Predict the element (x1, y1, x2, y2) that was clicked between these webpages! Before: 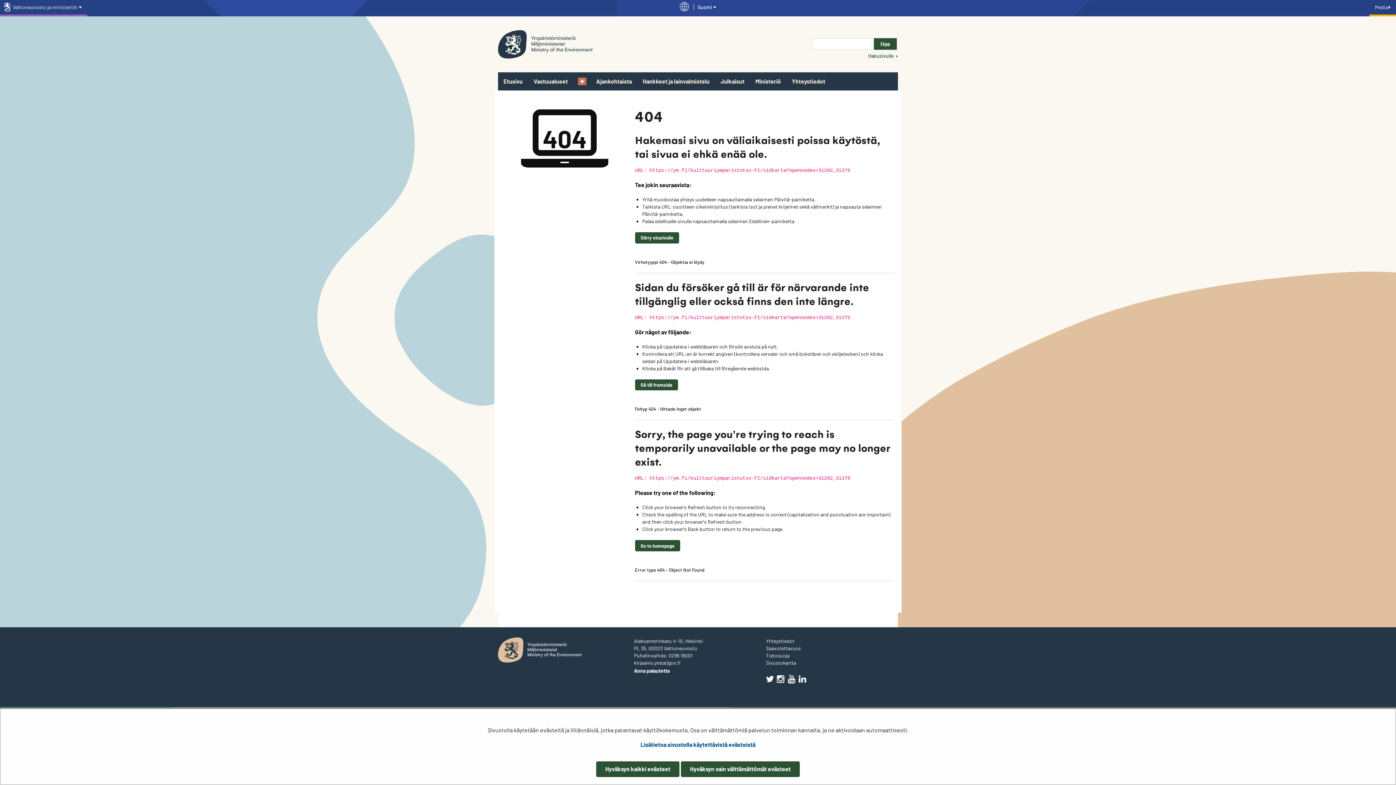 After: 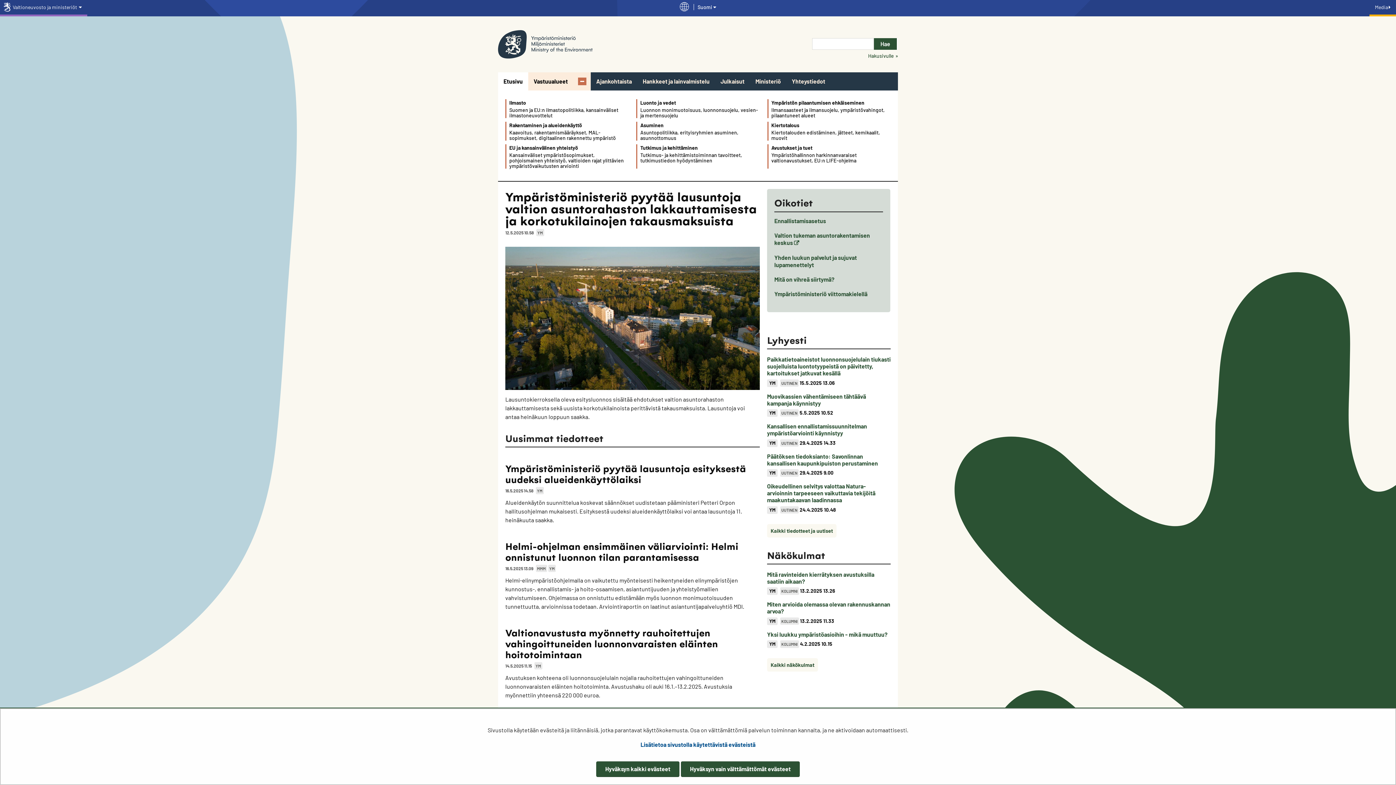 Action: label: Etusivu bbox: (498, 72, 528, 90)